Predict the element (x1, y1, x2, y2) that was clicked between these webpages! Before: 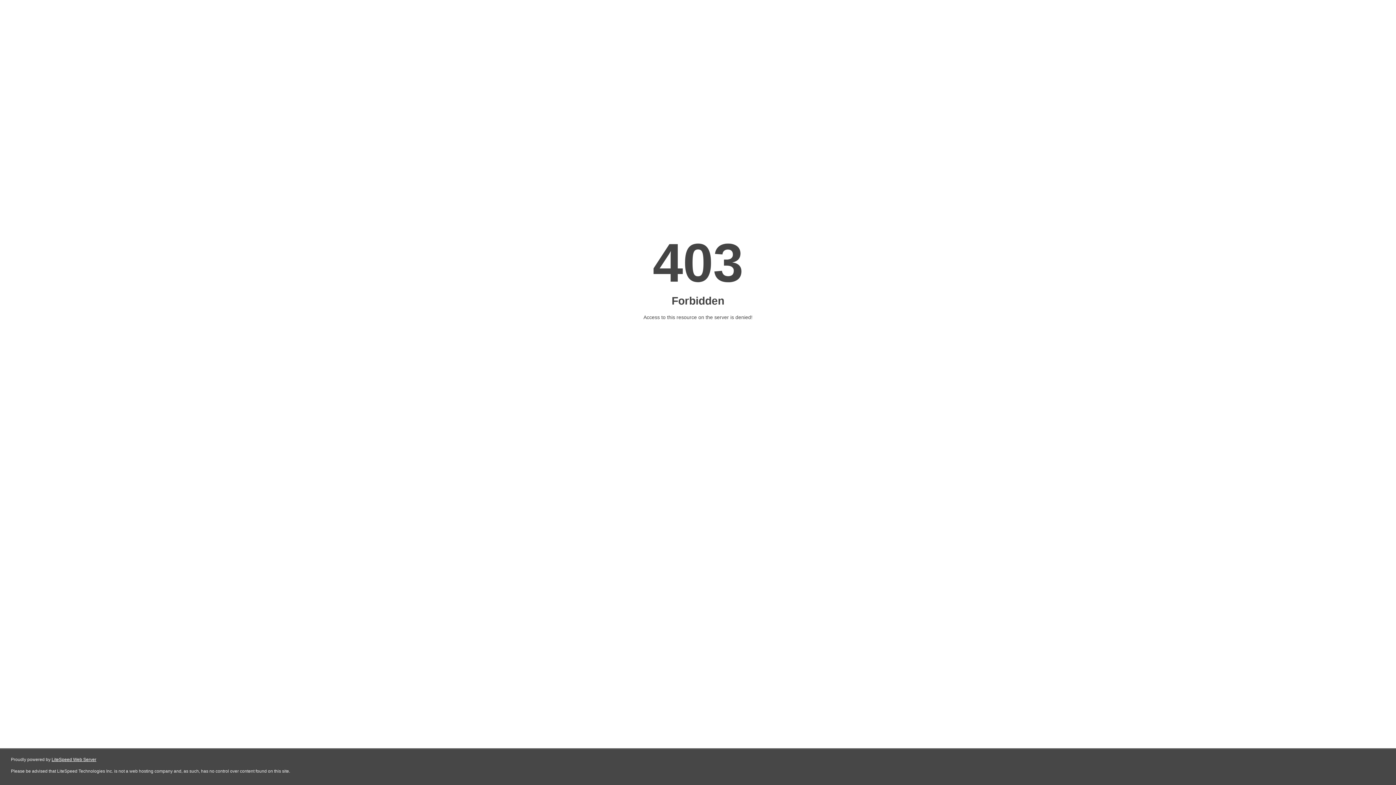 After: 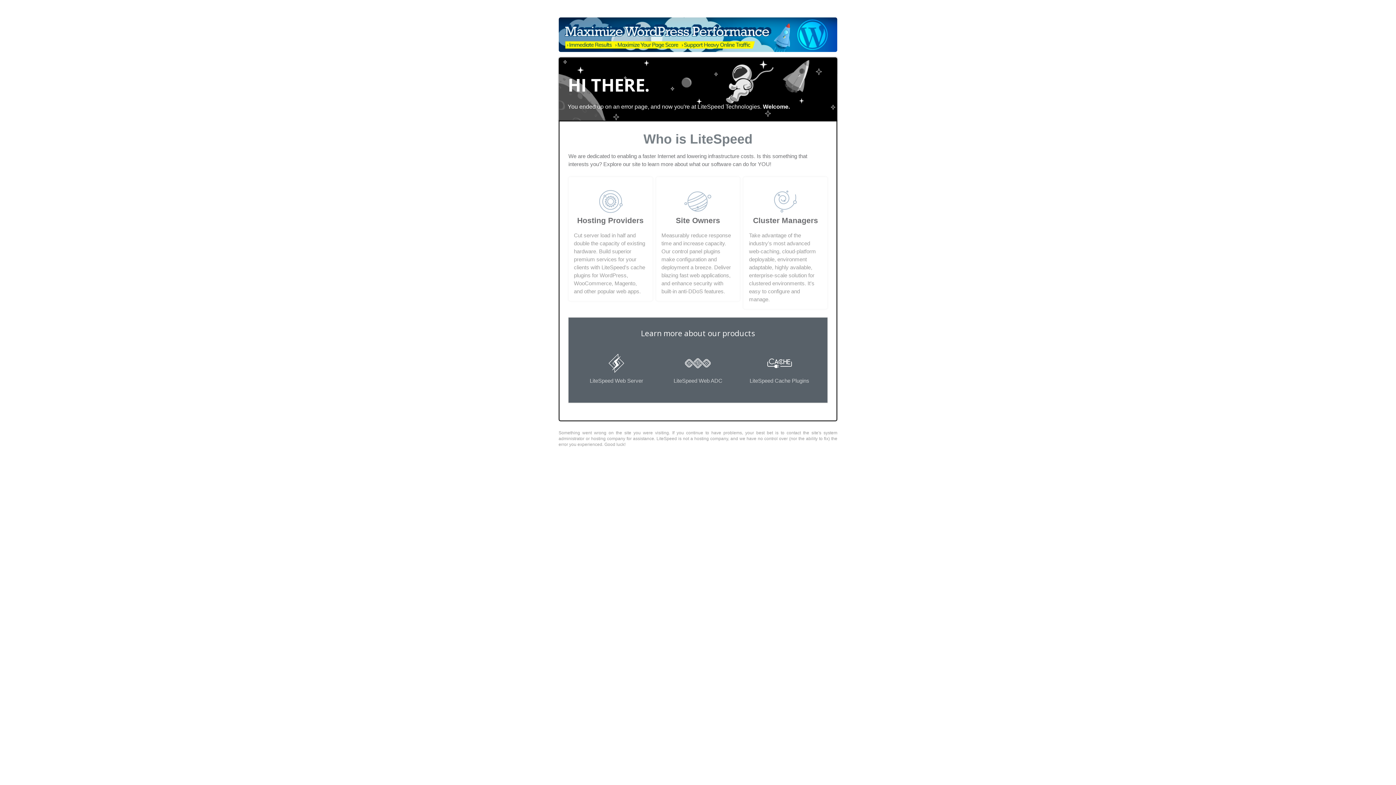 Action: bbox: (51, 757, 96, 762) label: LiteSpeed Web Server